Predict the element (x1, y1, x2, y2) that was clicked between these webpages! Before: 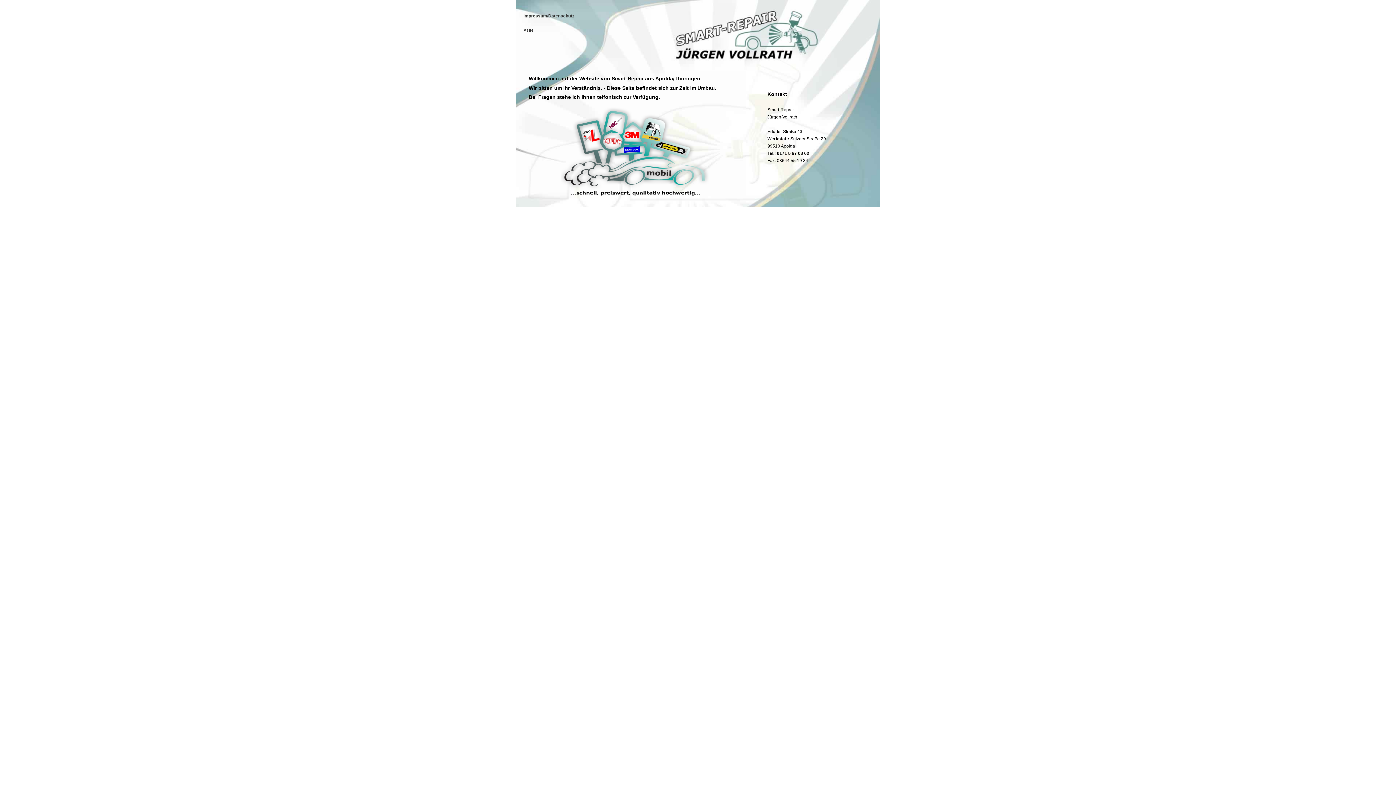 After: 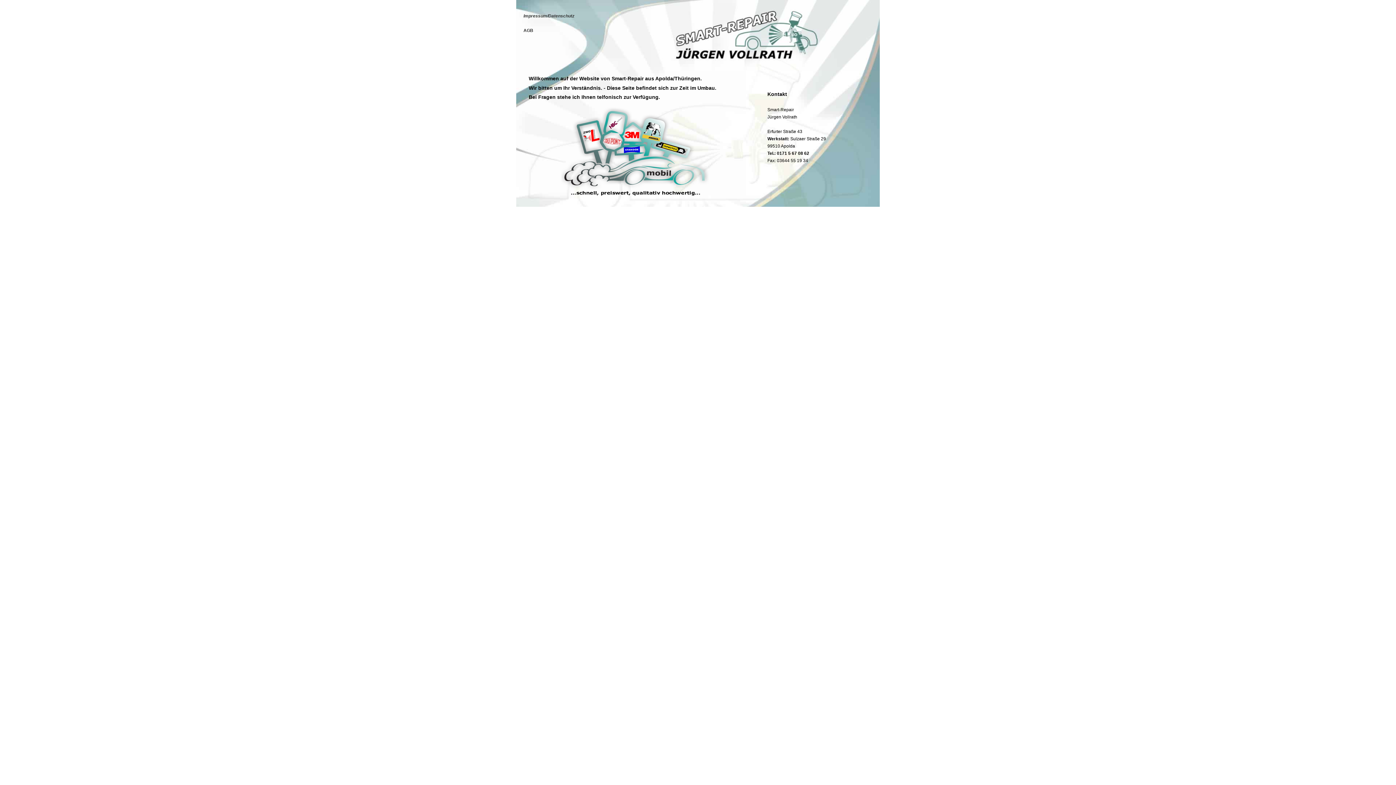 Action: bbox: (523, 13, 574, 18) label: Impressum/Datenschutz